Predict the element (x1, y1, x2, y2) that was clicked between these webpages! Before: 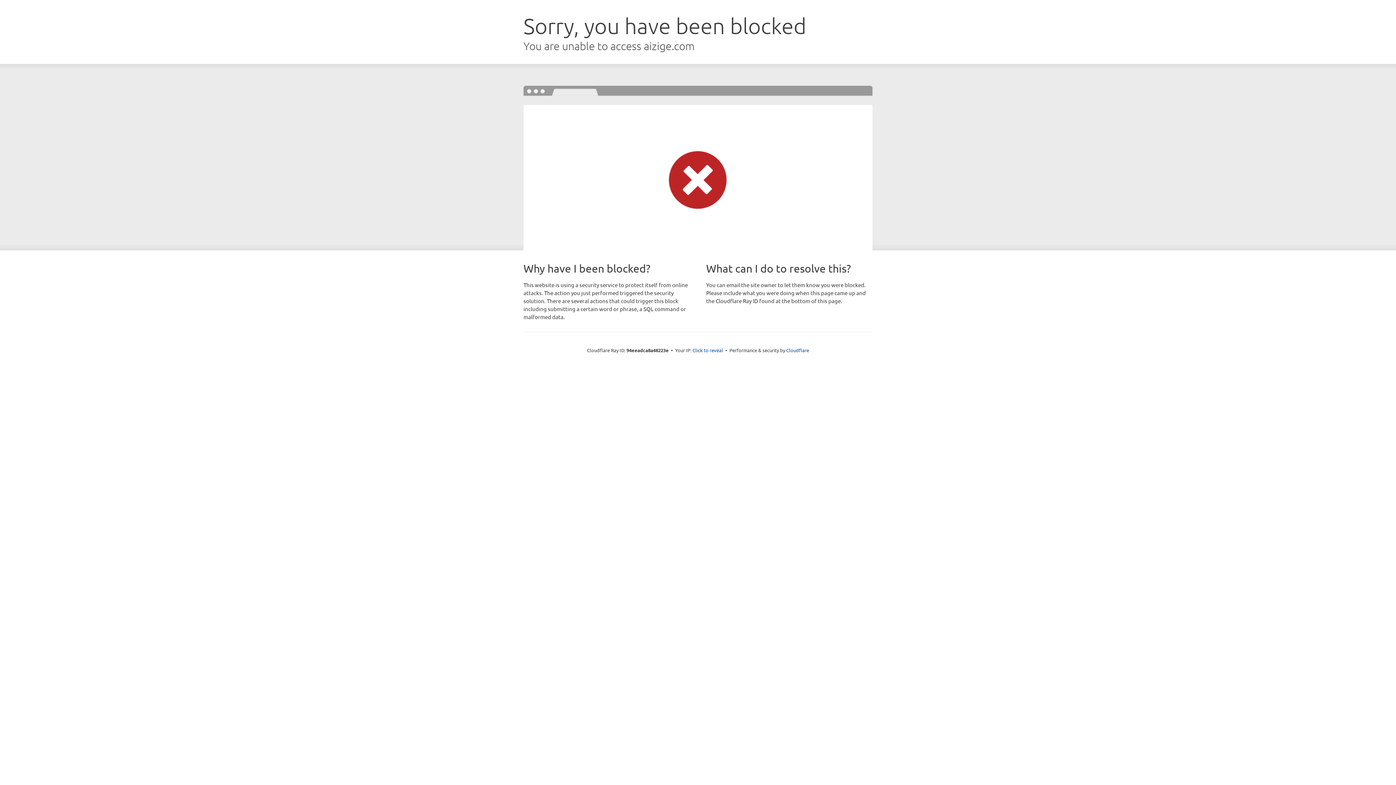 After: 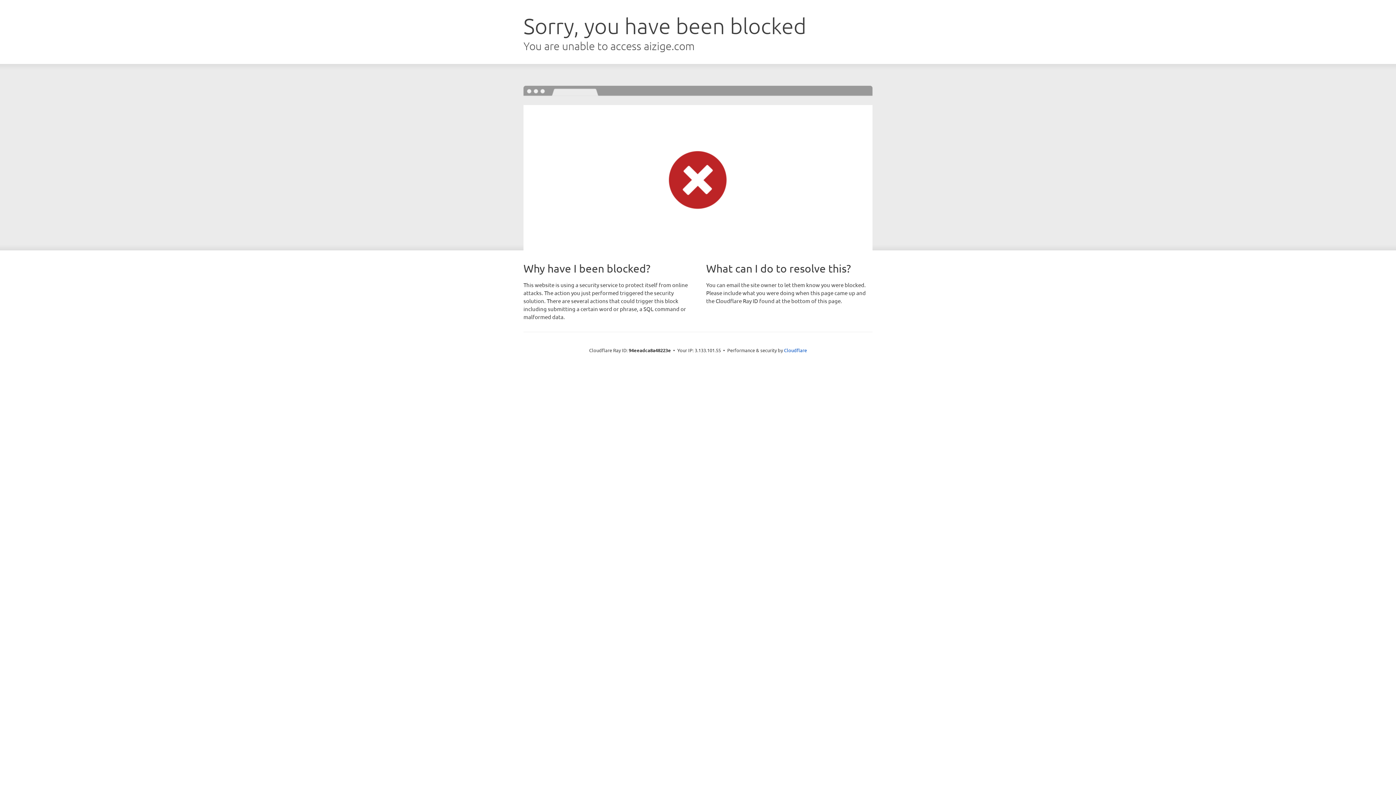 Action: label: Click to reveal bbox: (692, 346, 723, 353)